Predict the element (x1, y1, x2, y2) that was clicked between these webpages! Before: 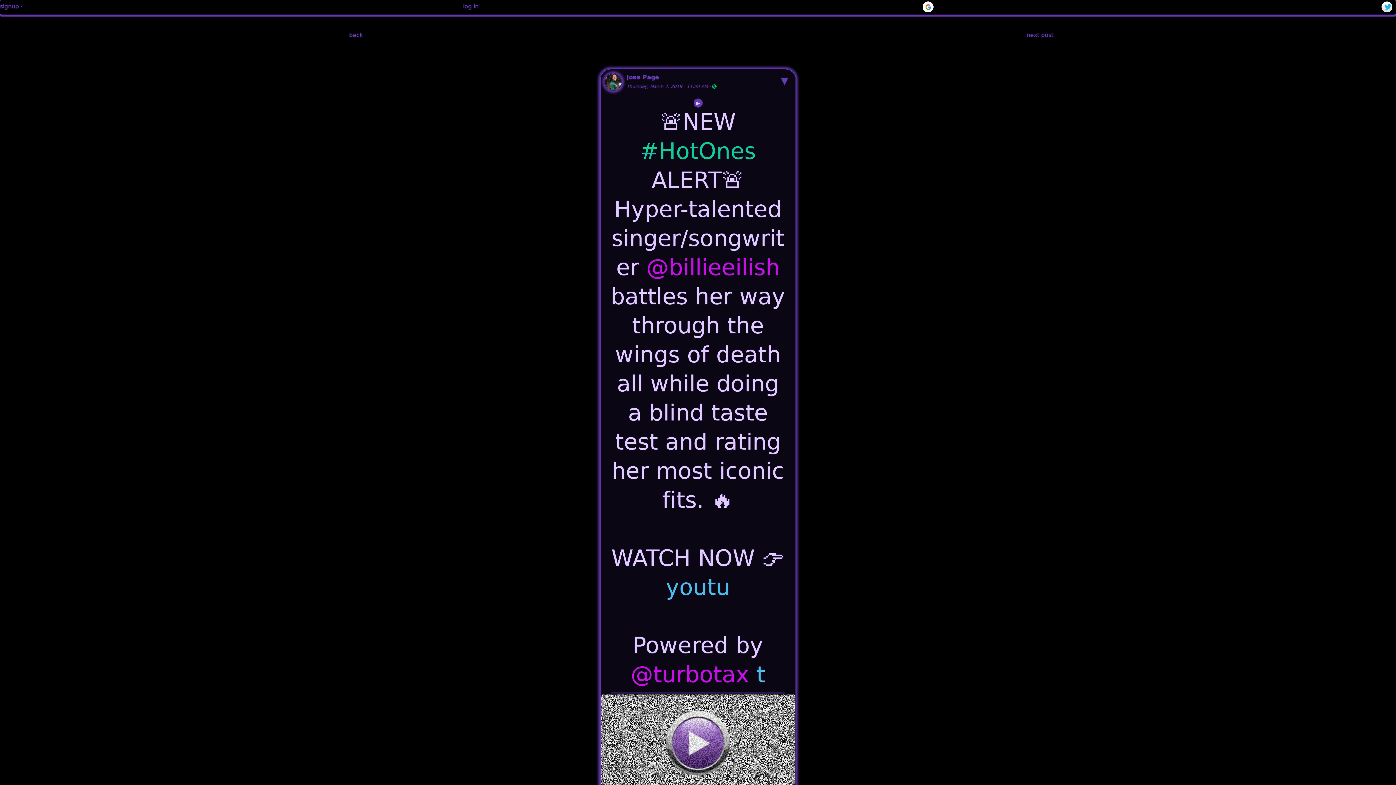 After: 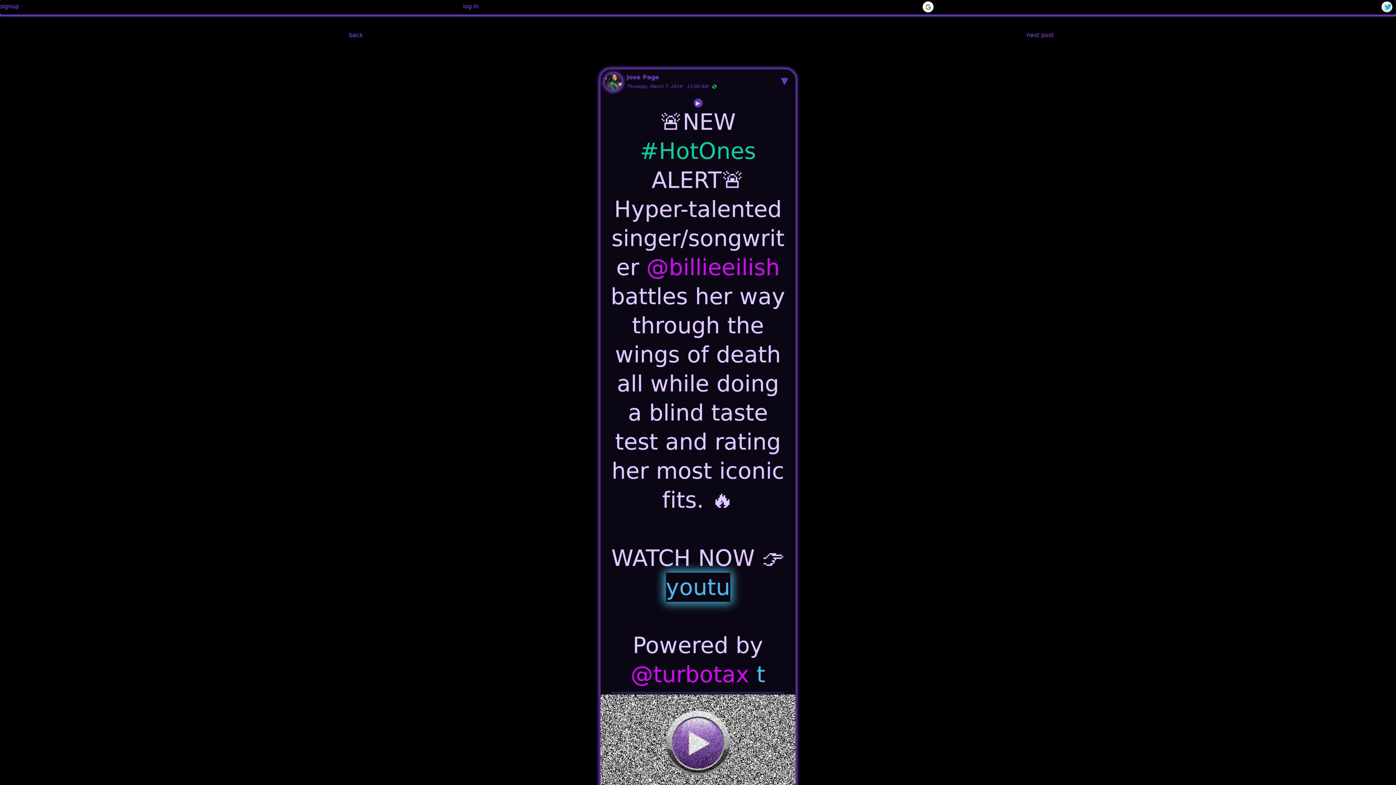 Action: bbox: (666, 573, 730, 602) label: youtu